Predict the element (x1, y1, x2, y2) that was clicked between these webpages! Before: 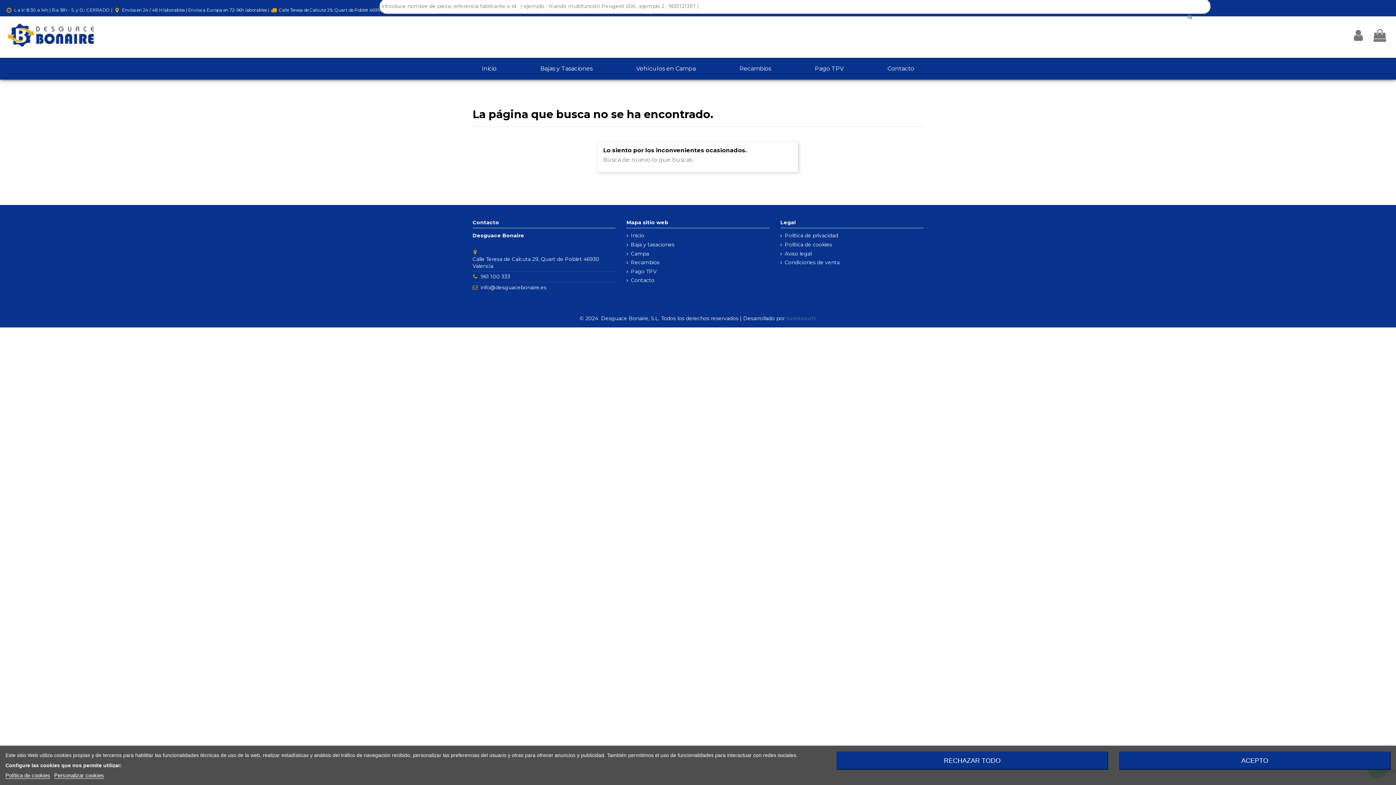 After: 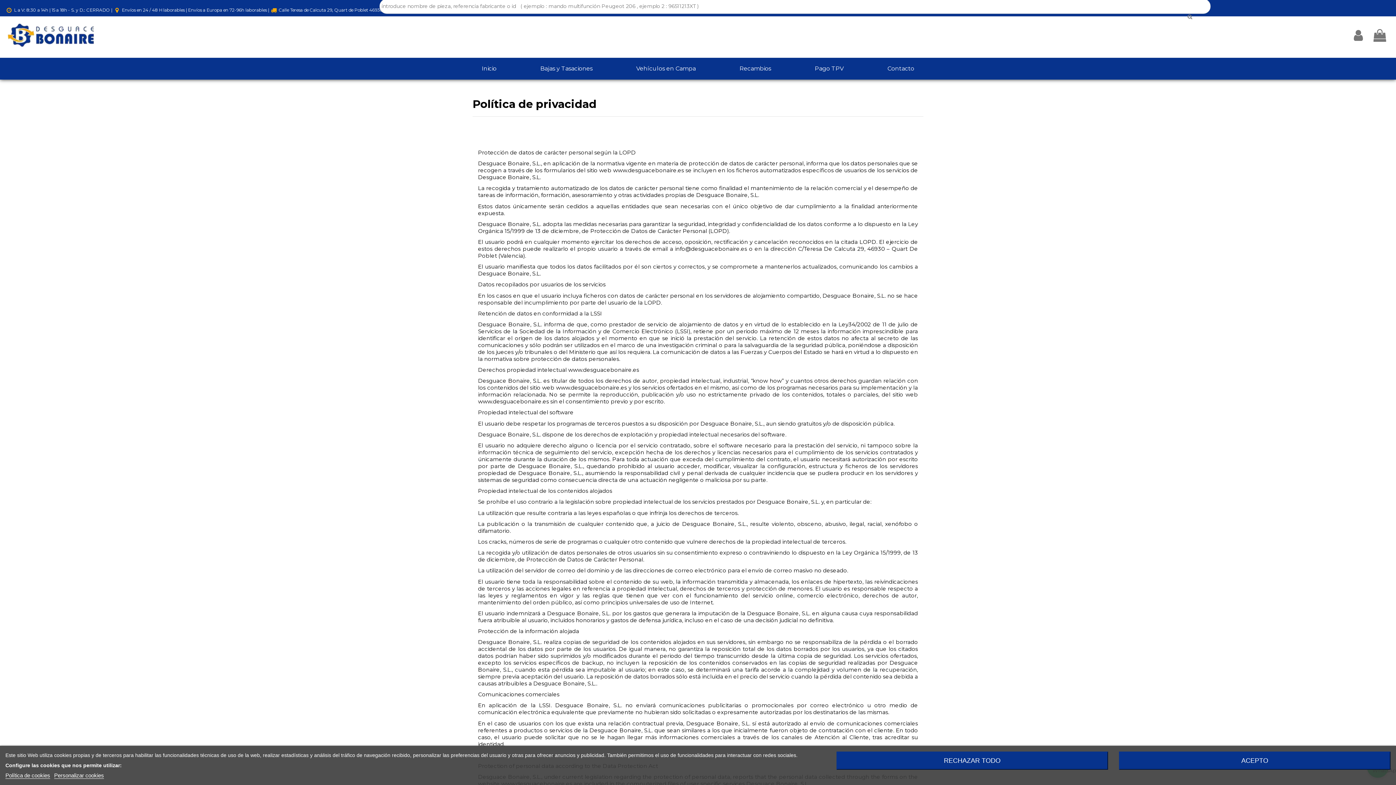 Action: bbox: (780, 232, 838, 239) label: Política de privacidad